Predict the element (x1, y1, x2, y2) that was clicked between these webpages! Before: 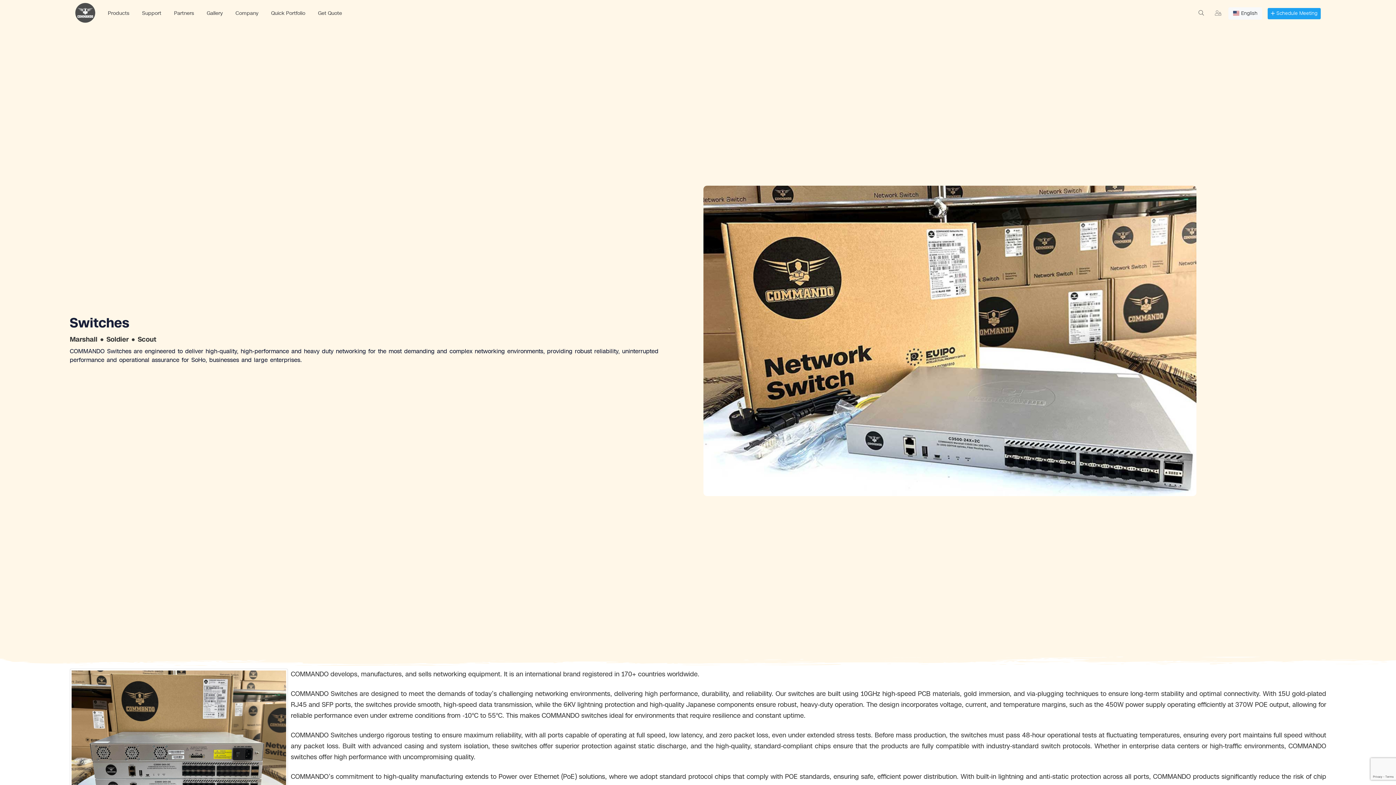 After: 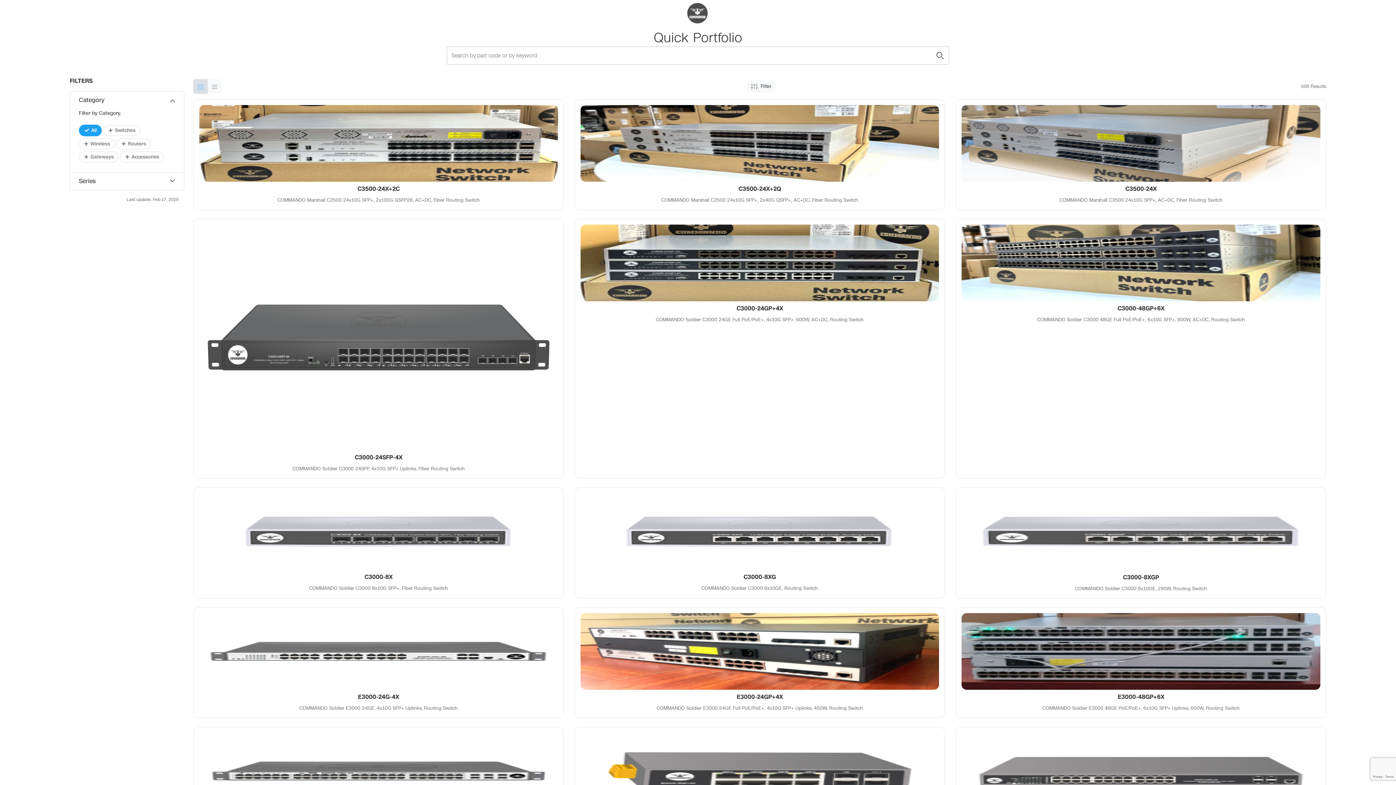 Action: label: Quick Portfolio bbox: (264, 9, 311, 16)